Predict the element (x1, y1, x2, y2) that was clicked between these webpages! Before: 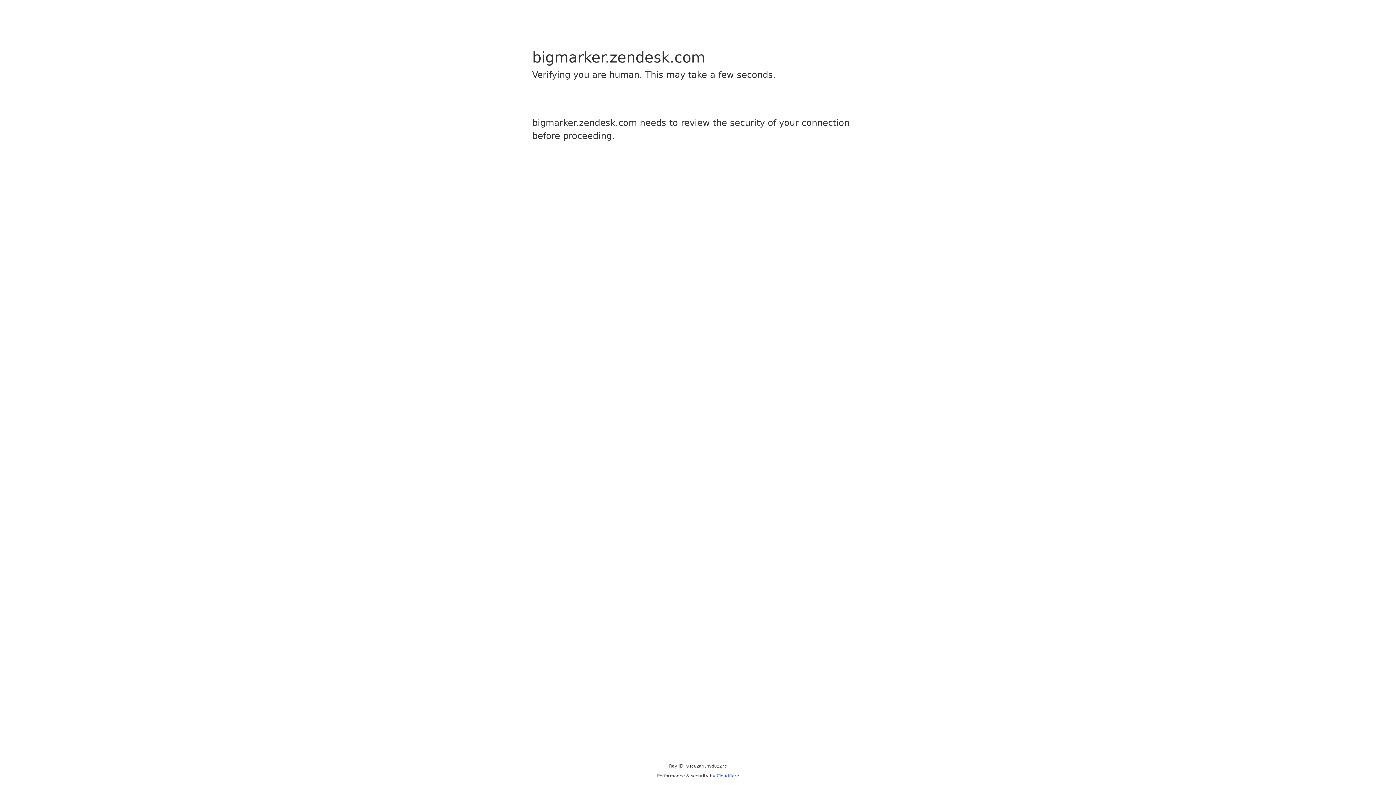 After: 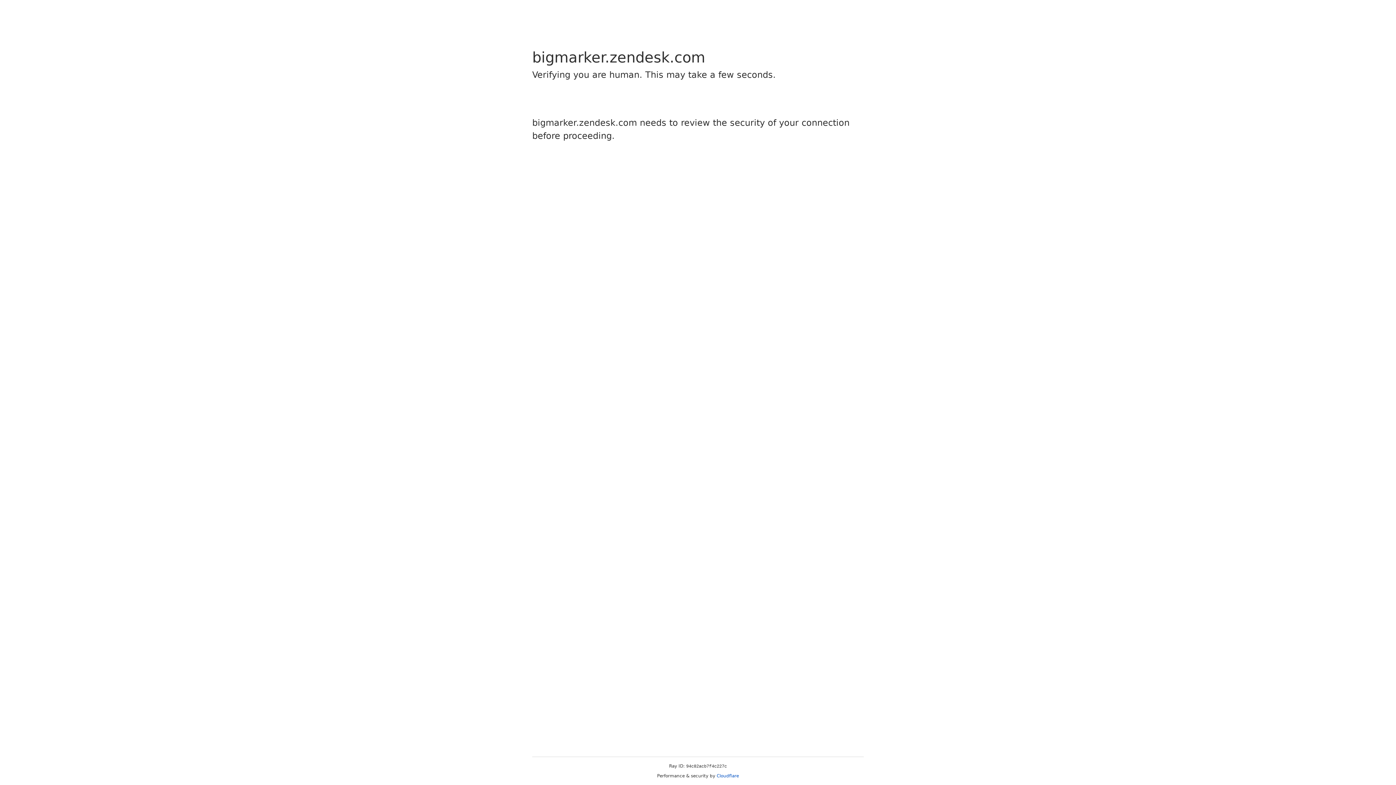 Action: bbox: (716, 773, 739, 778) label: Cloudflare